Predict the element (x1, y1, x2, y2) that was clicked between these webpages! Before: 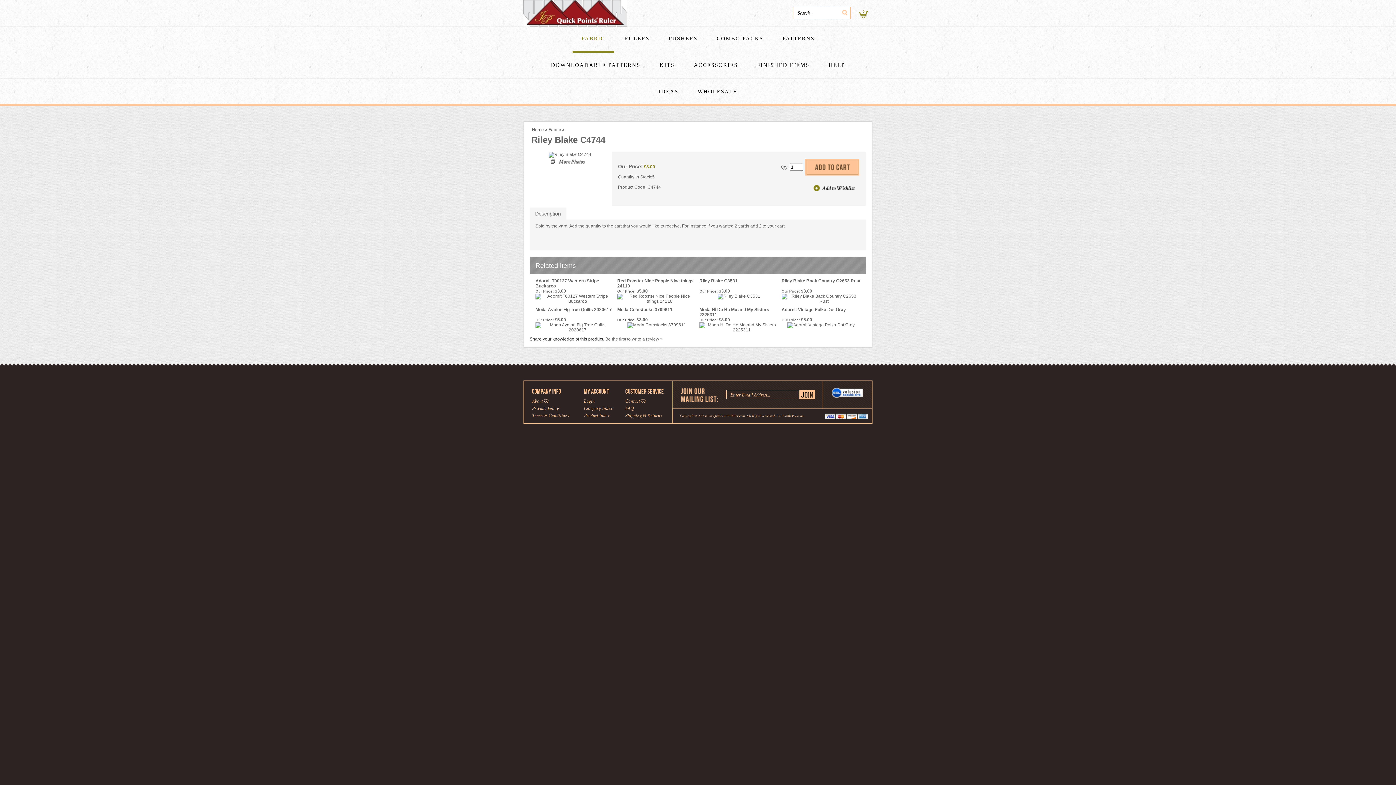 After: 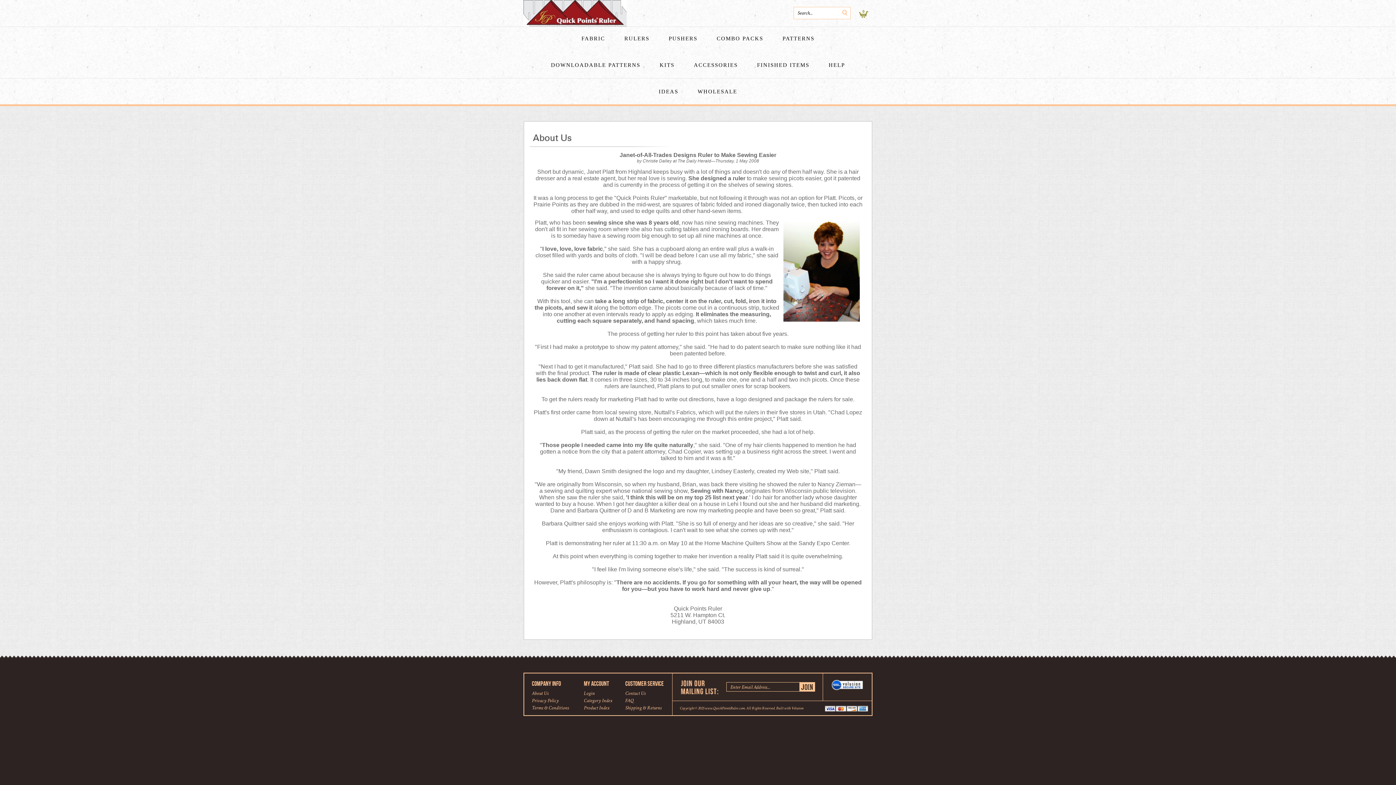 Action: bbox: (532, 398, 548, 404) label: About Us